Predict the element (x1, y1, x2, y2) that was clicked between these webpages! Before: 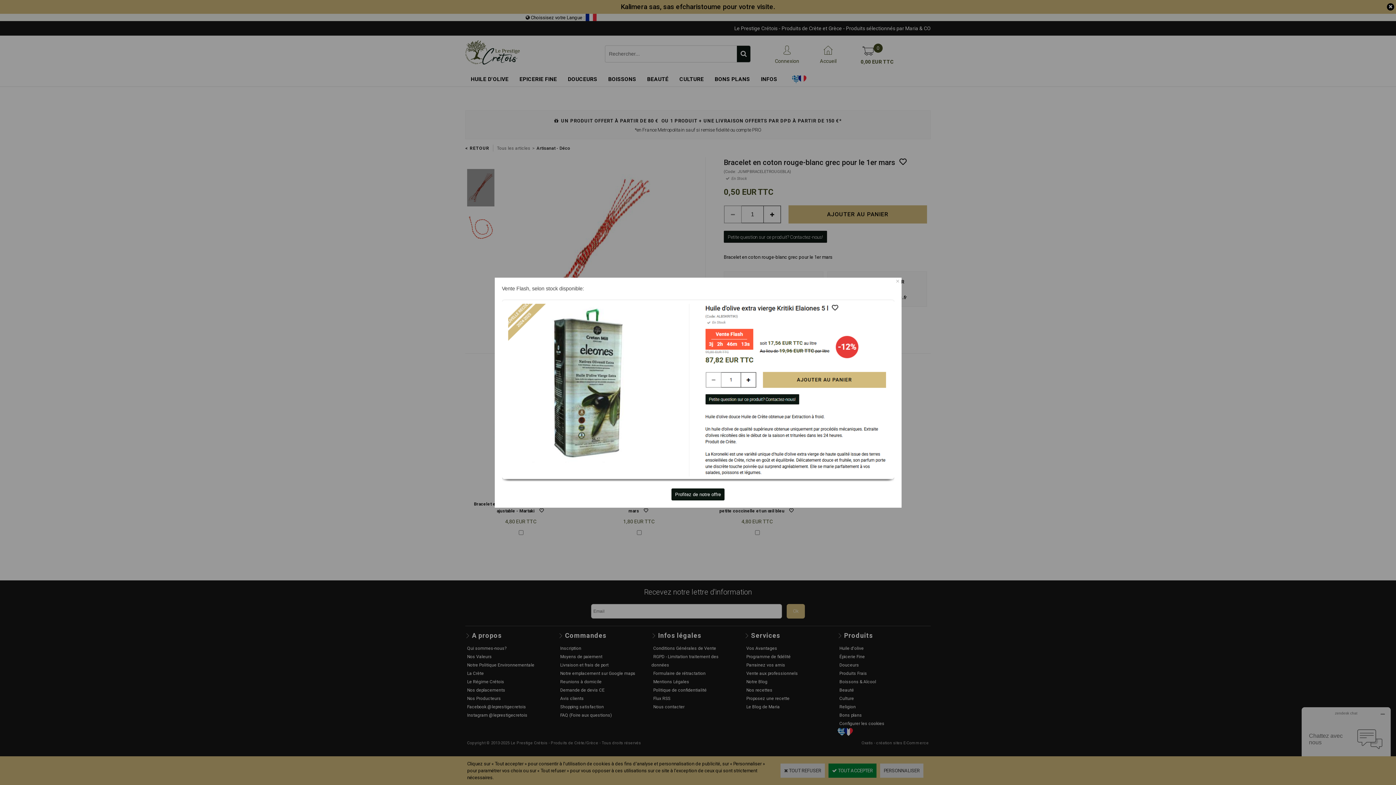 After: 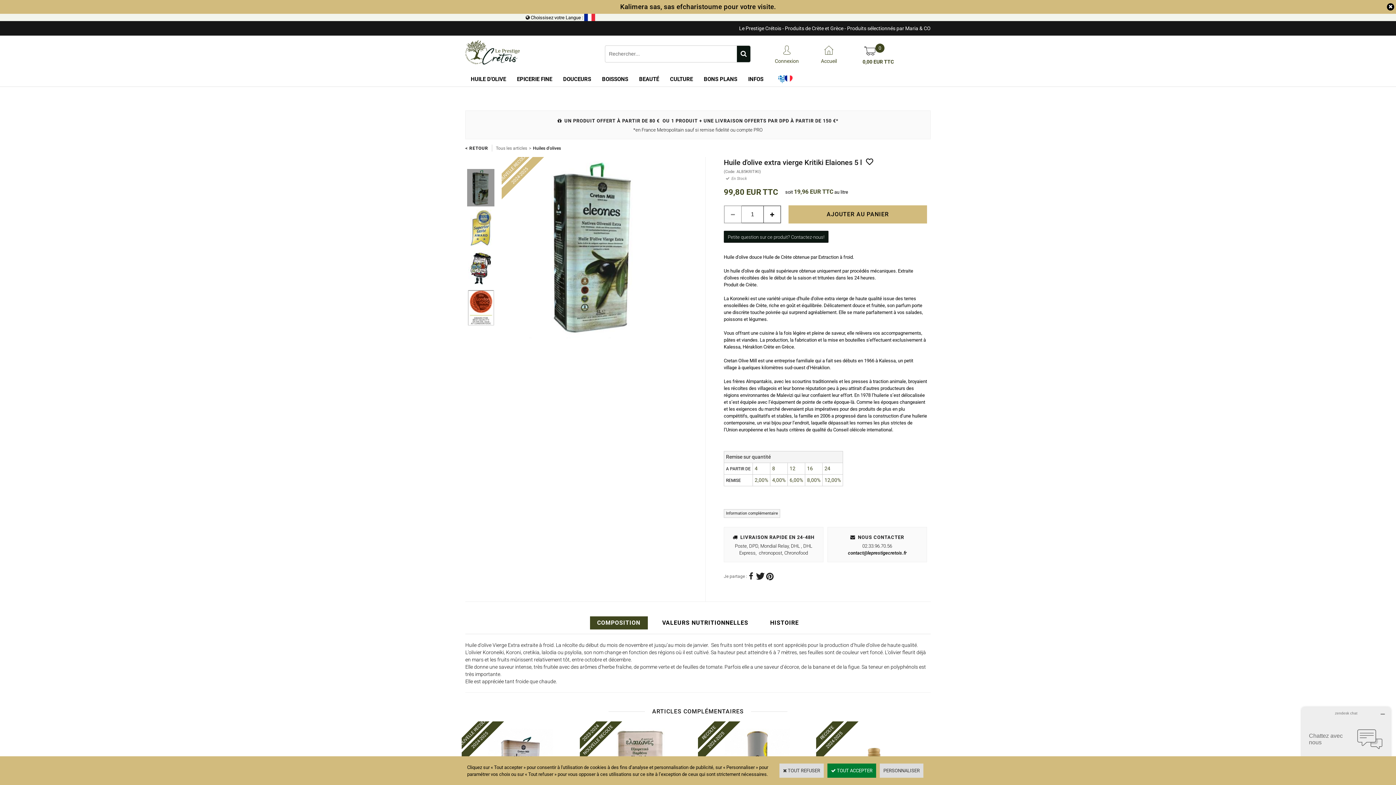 Action: label: Profitez de notre offre bbox: (671, 488, 724, 500)